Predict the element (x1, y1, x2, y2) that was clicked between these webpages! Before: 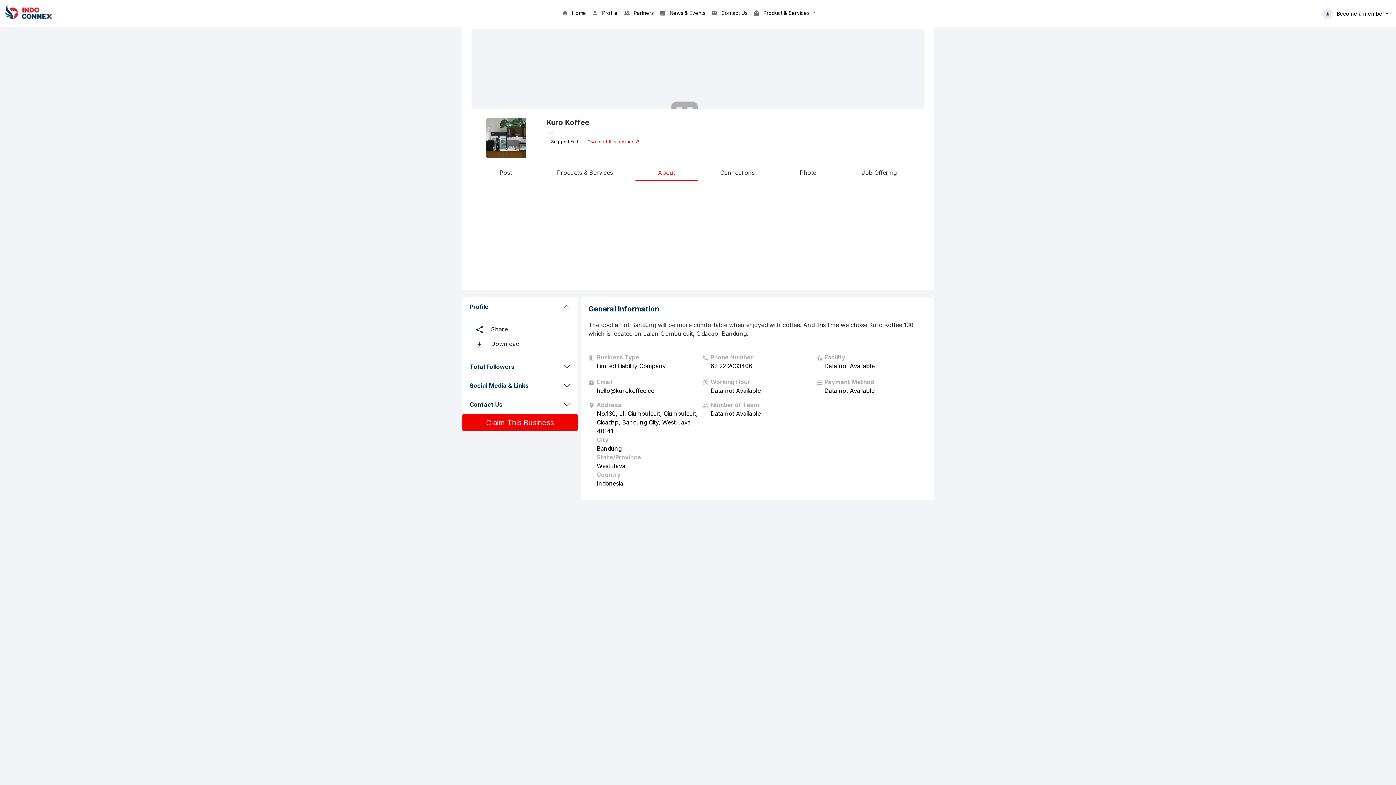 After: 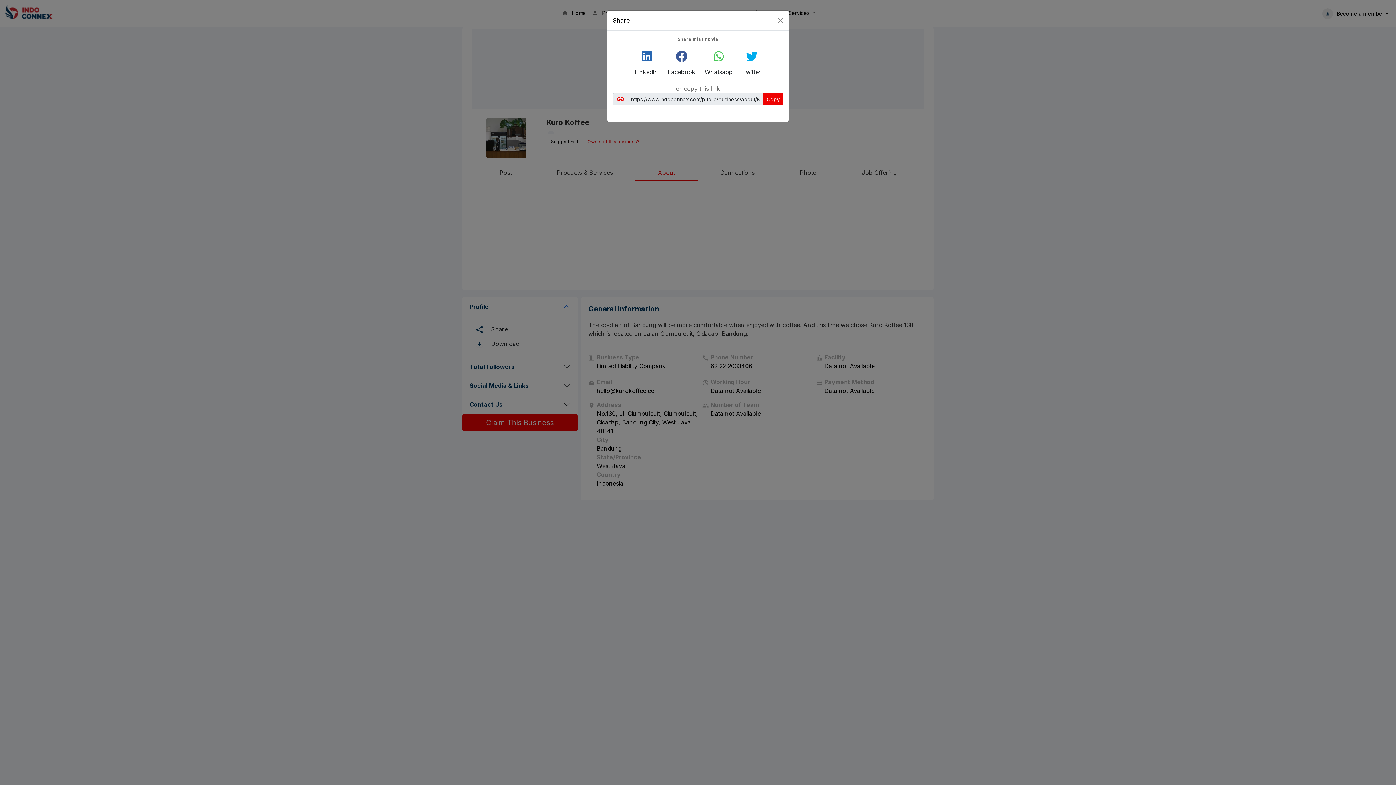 Action: label: shareShare bbox: (469, 322, 570, 336)